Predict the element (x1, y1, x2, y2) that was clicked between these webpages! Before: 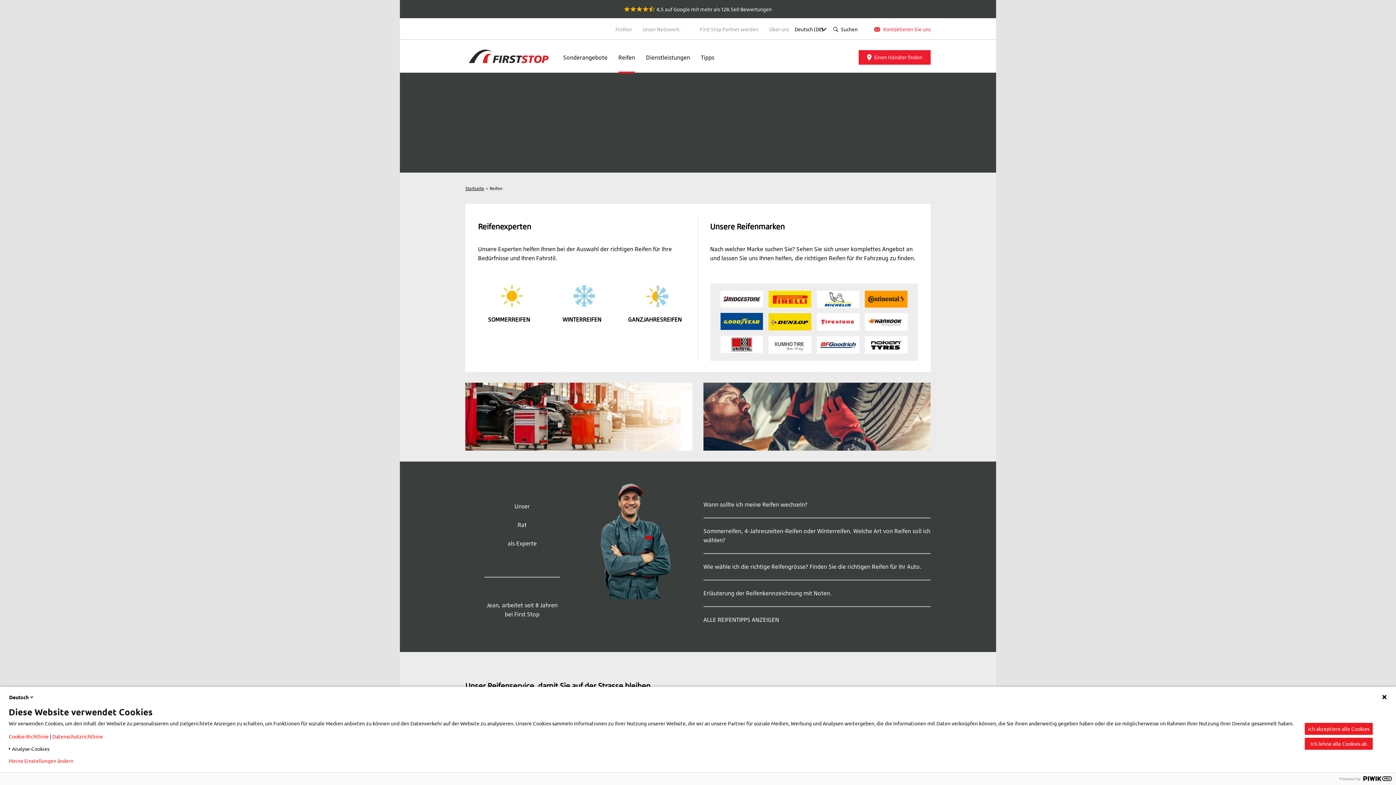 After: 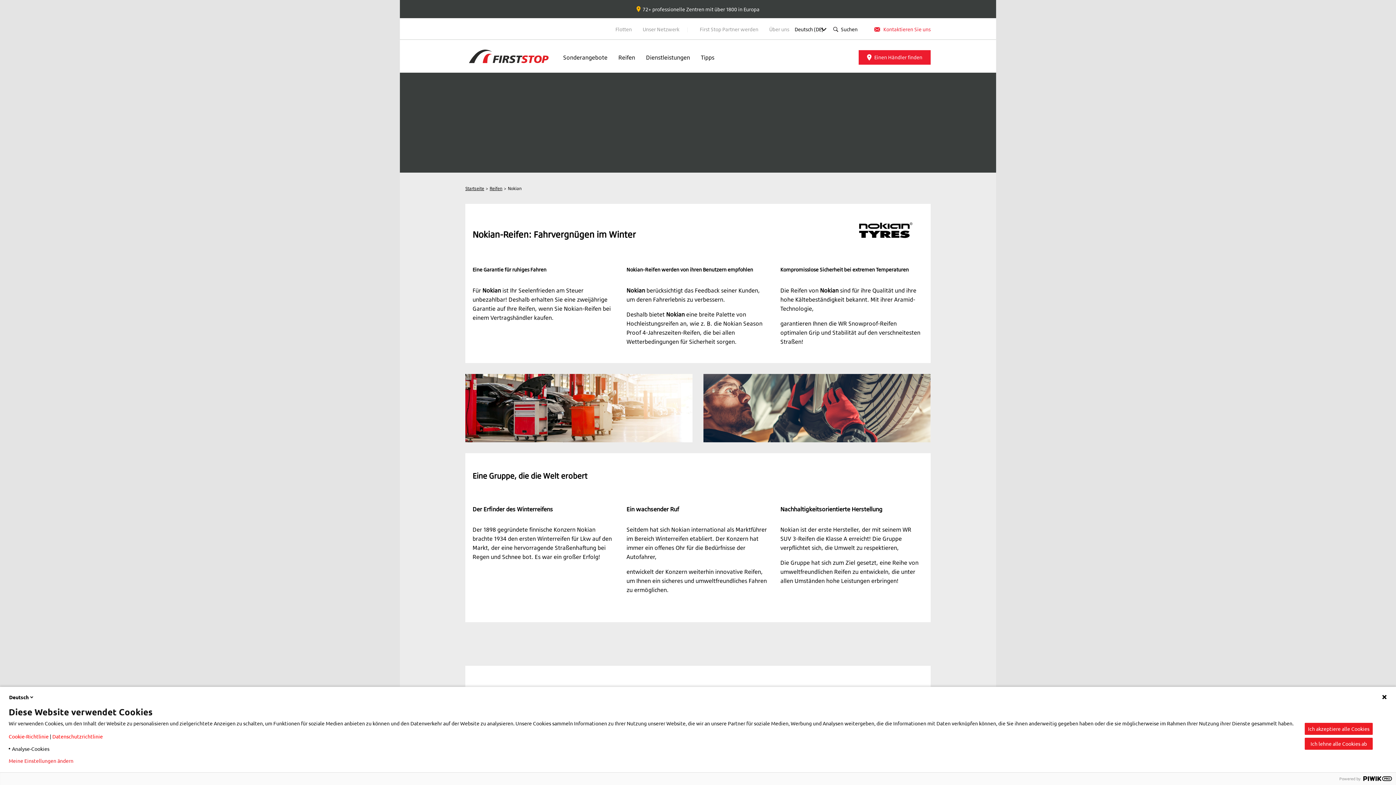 Action: bbox: (865, 336, 908, 353)